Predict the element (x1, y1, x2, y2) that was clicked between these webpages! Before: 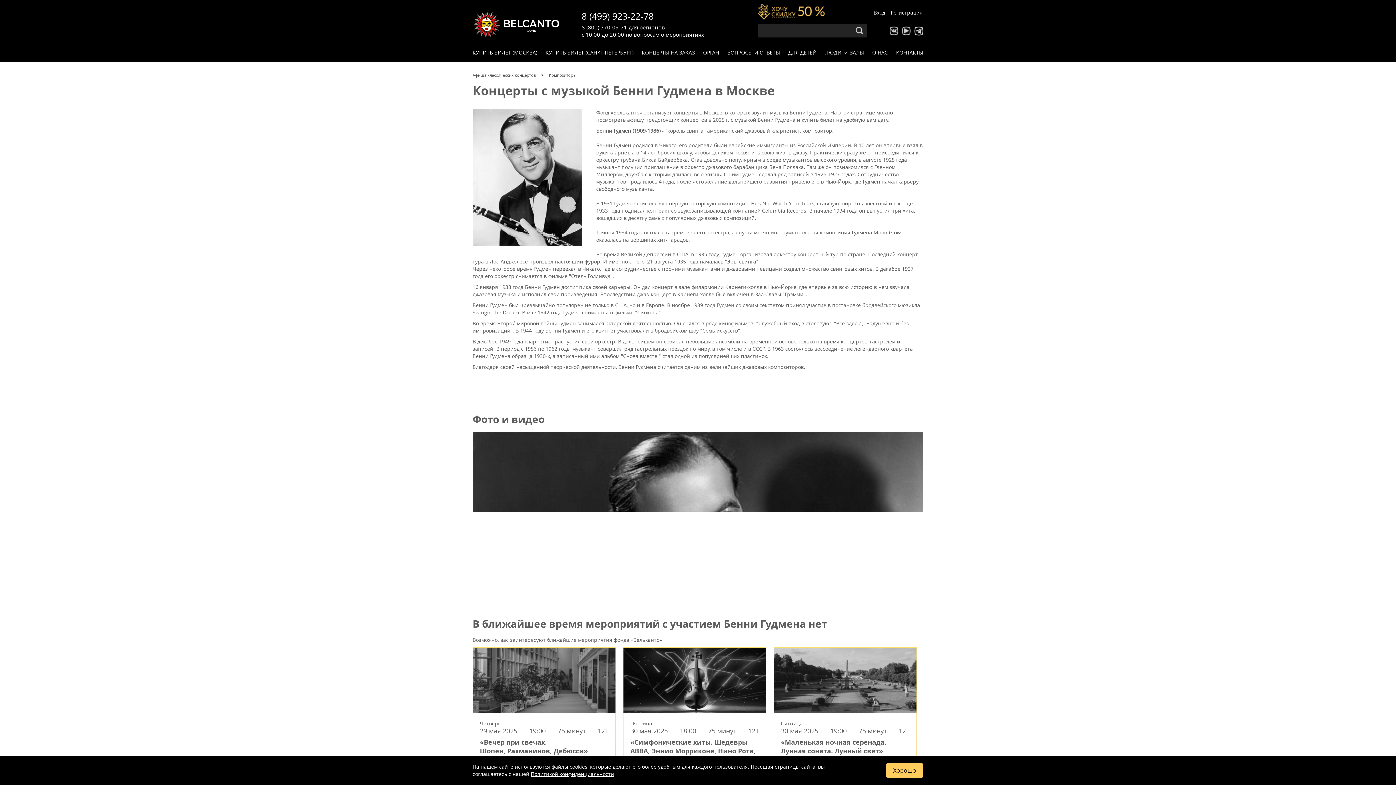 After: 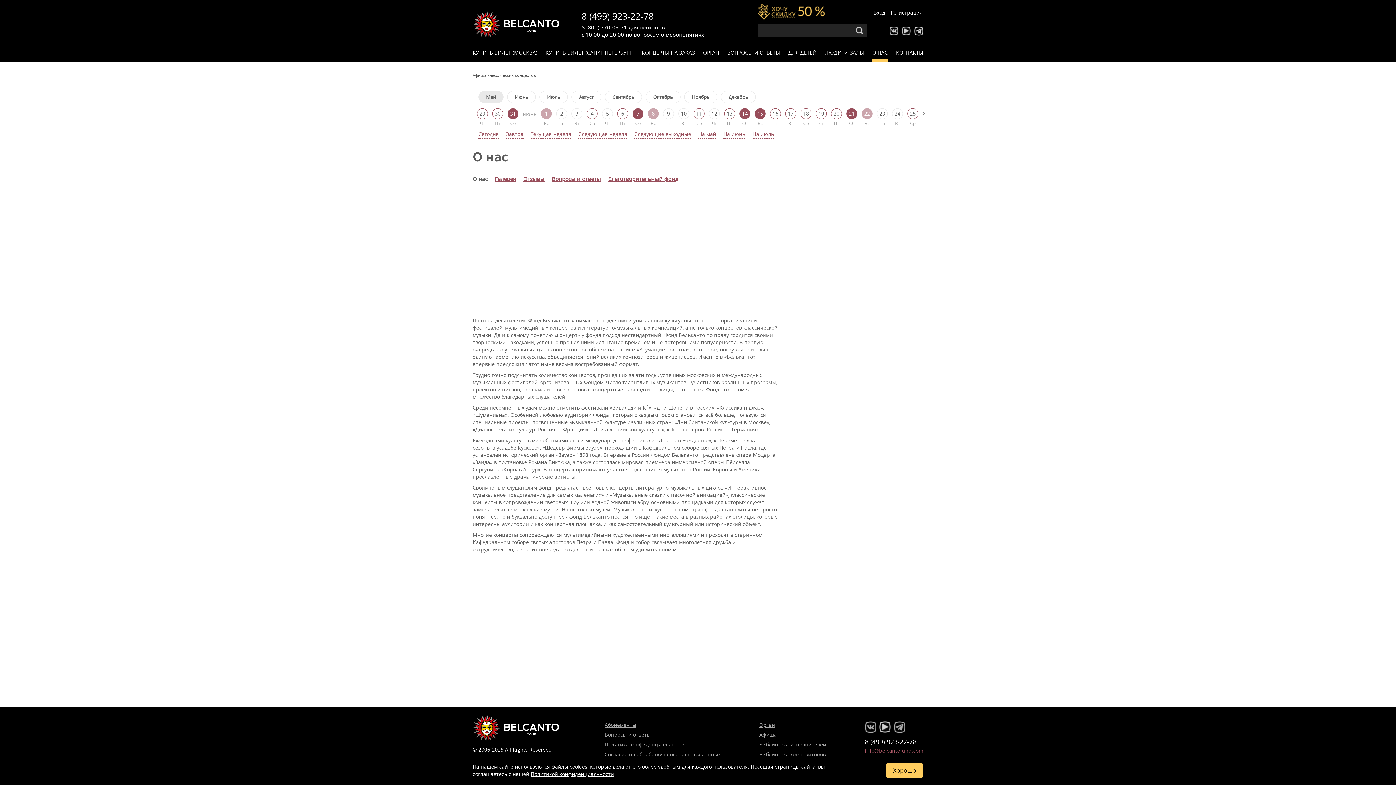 Action: bbox: (872, 49, 888, 56) label: О НАС